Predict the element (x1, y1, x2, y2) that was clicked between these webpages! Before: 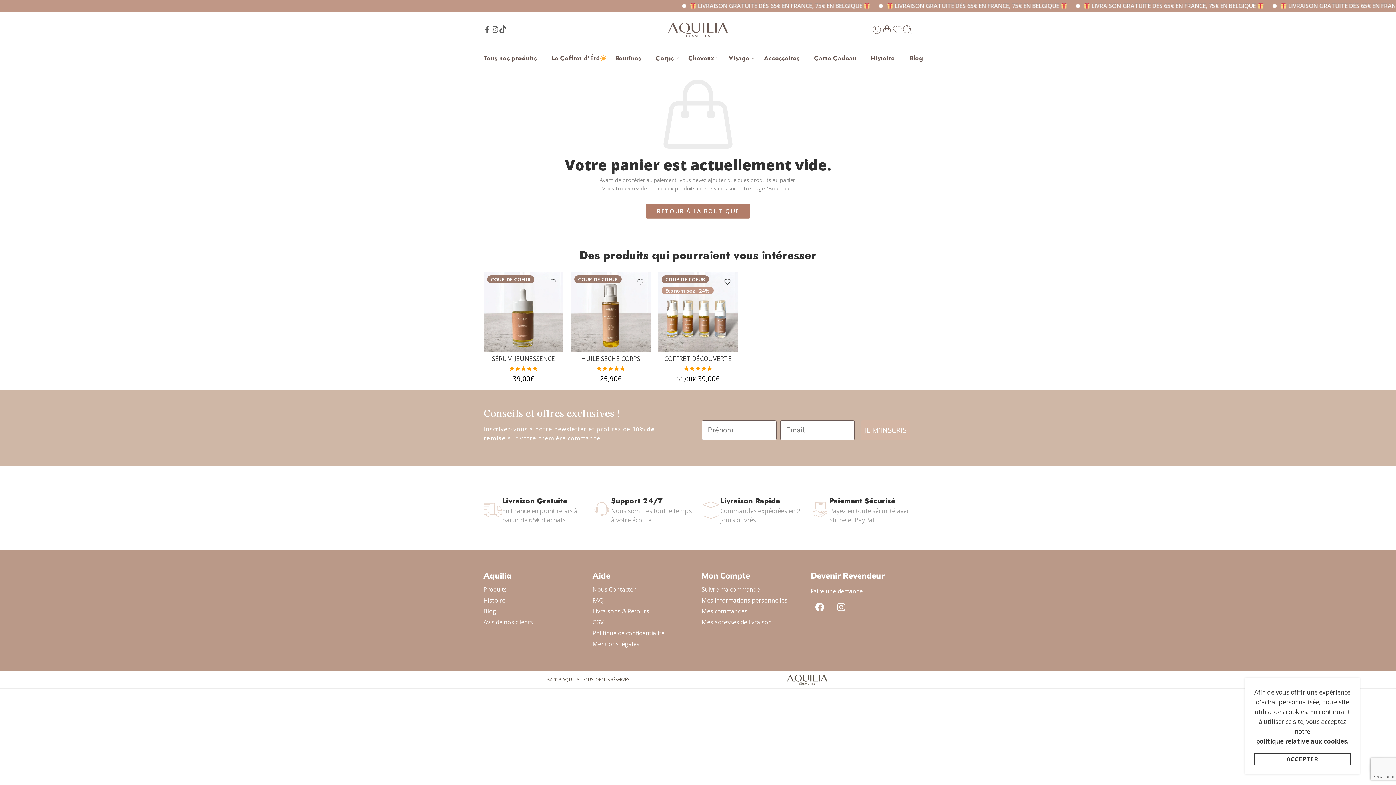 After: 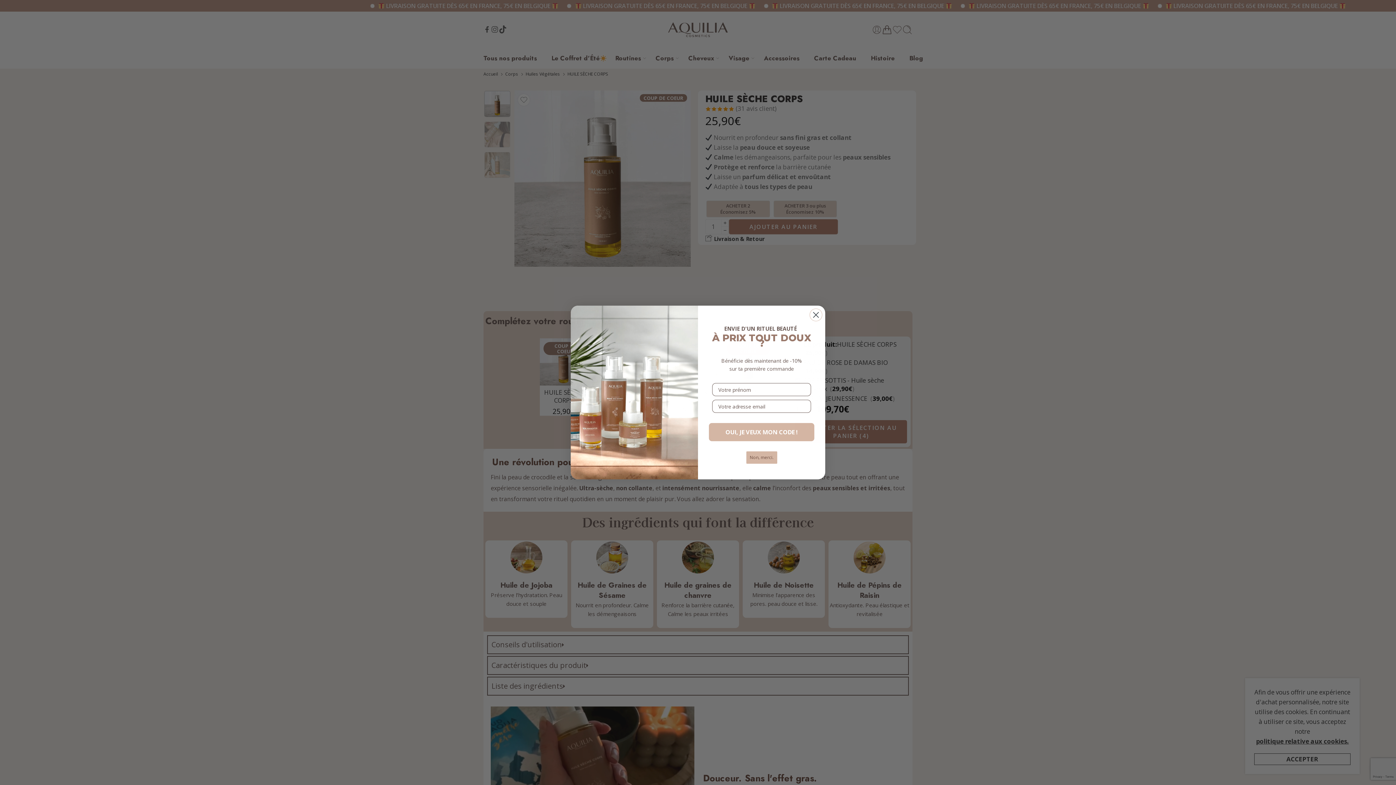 Action: bbox: (570, 272, 650, 352)